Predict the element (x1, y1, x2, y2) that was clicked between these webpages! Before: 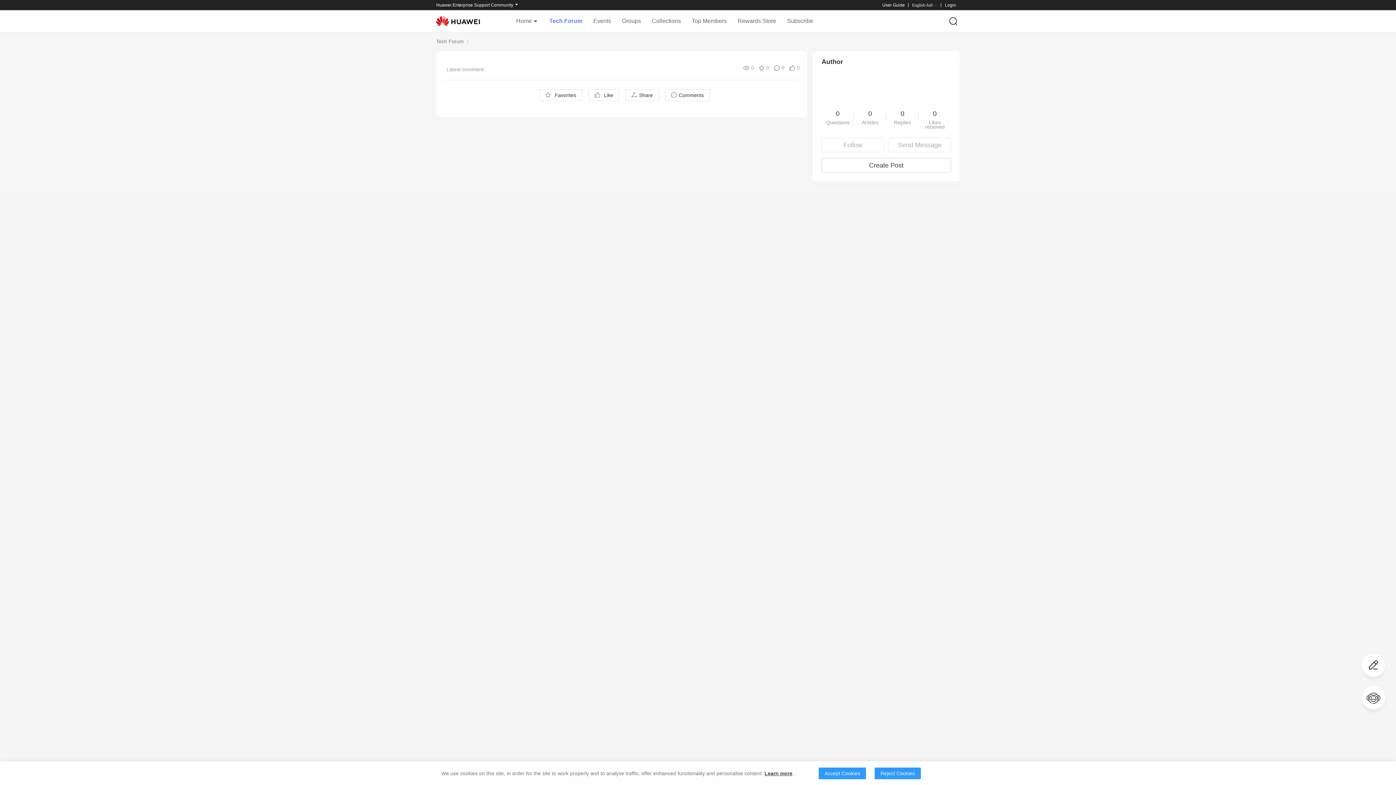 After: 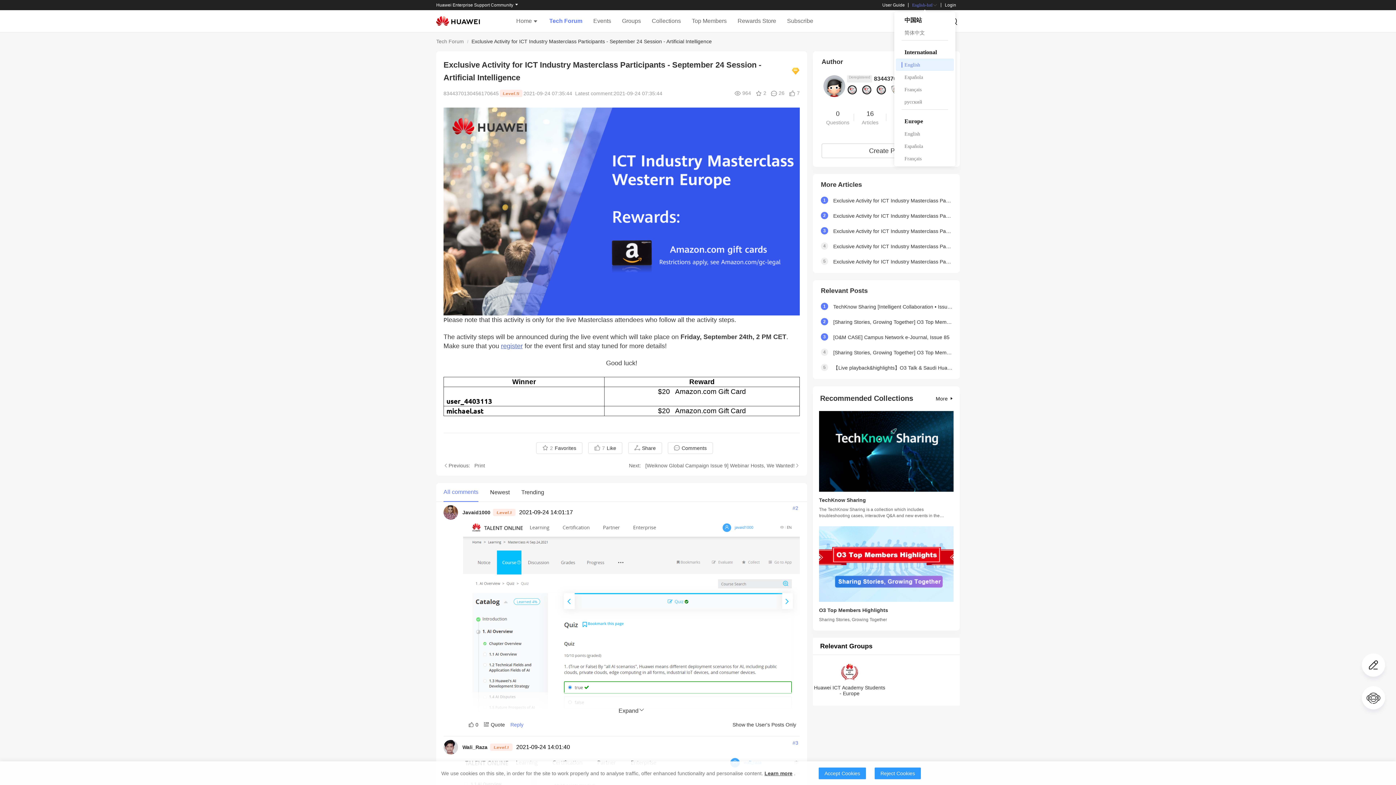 Action: bbox: (912, 2, 937, 7) label: English-Intl